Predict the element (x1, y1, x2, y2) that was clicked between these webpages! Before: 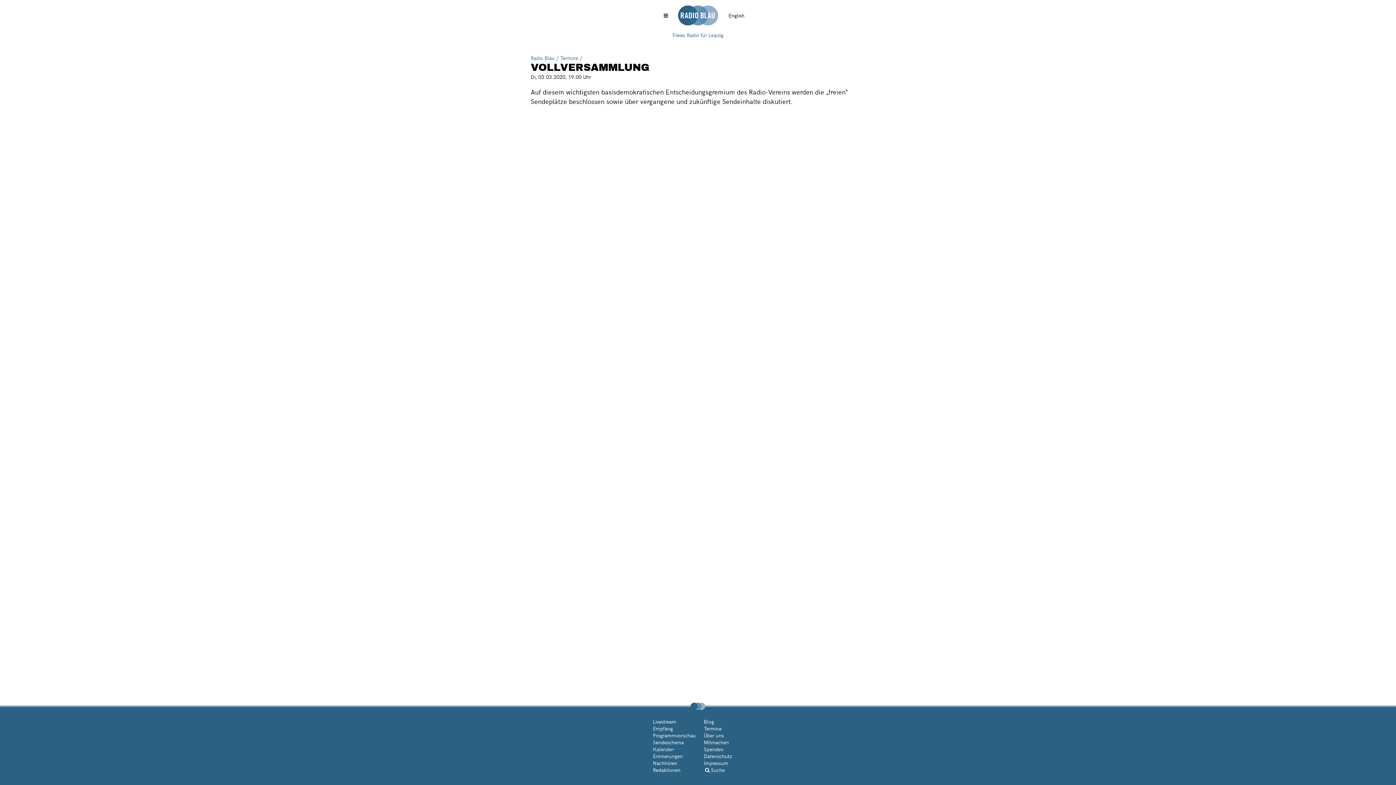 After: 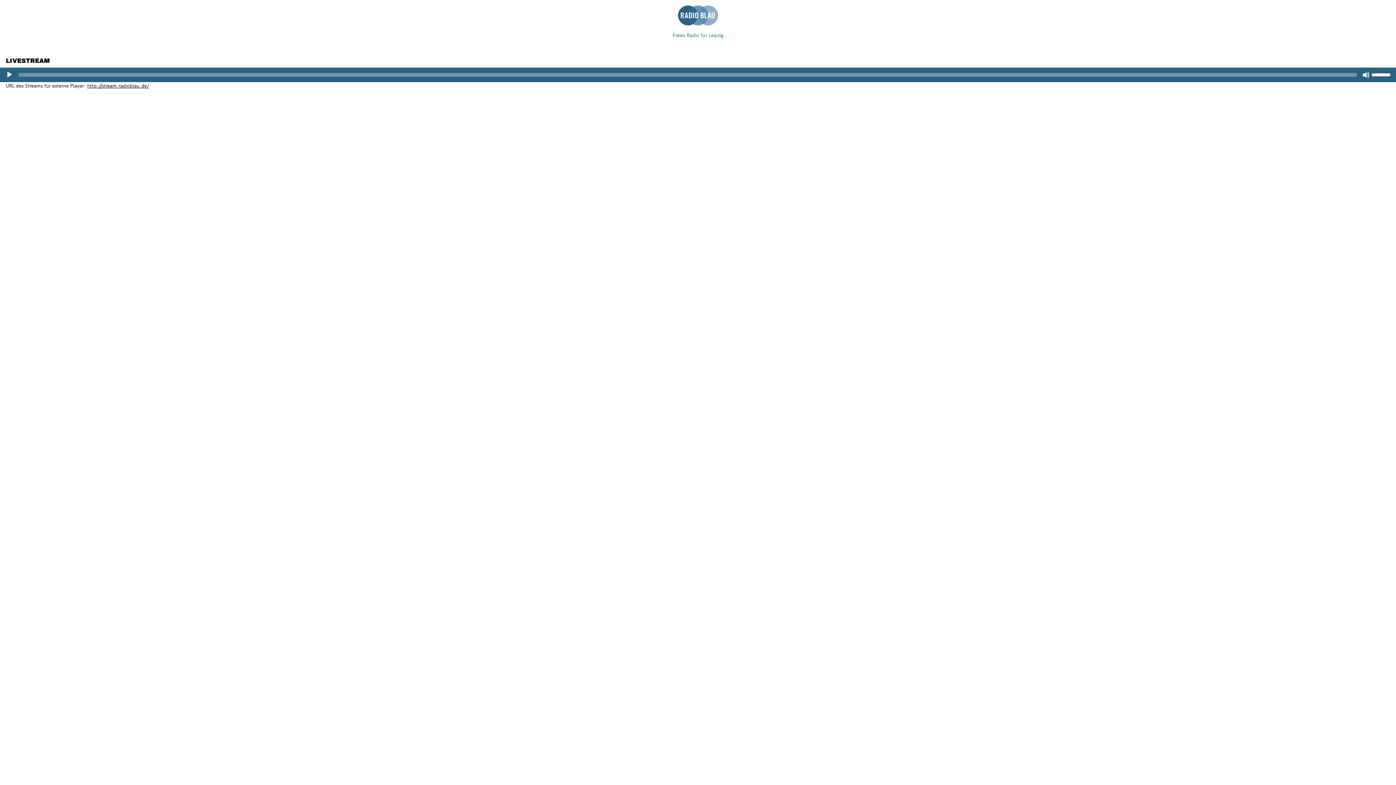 Action: label: Livestream bbox: (653, 718, 676, 725)